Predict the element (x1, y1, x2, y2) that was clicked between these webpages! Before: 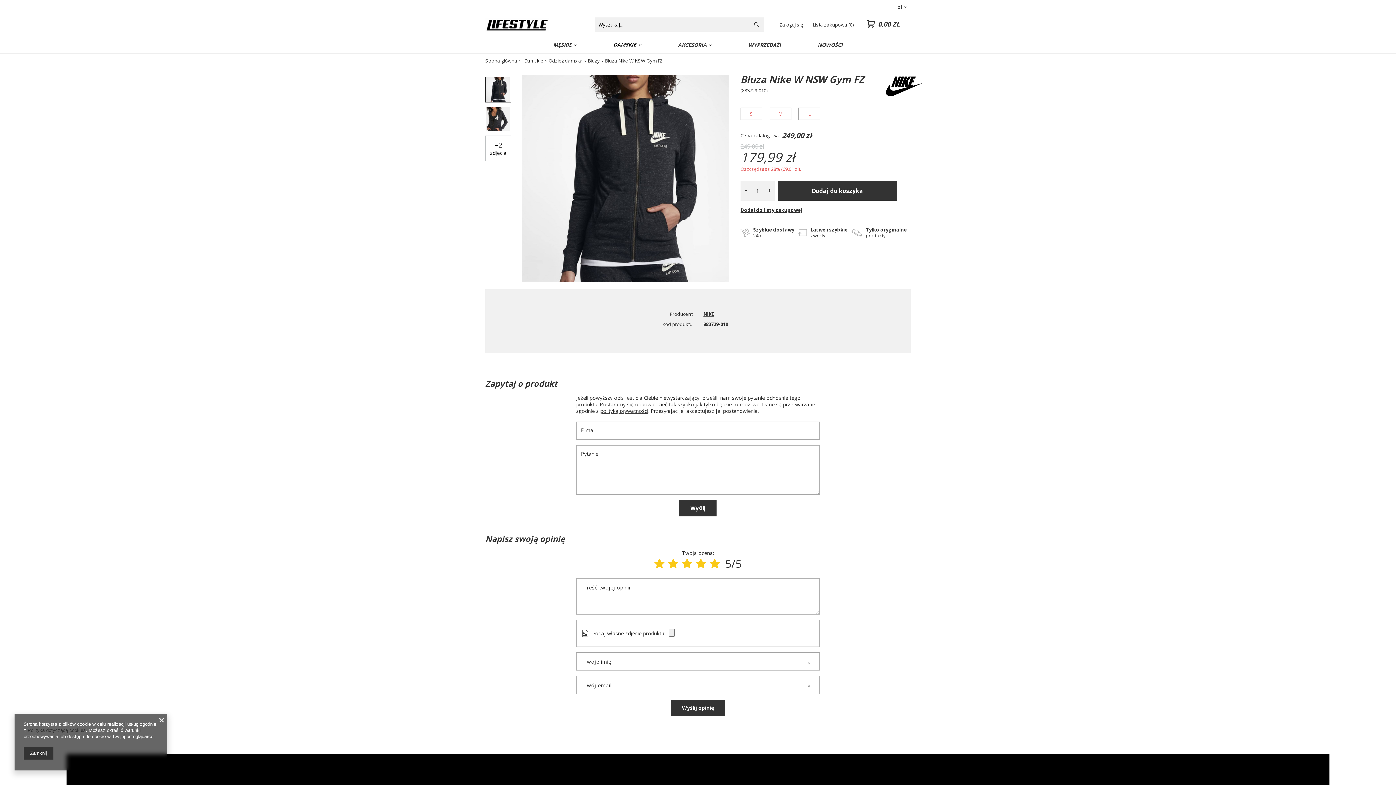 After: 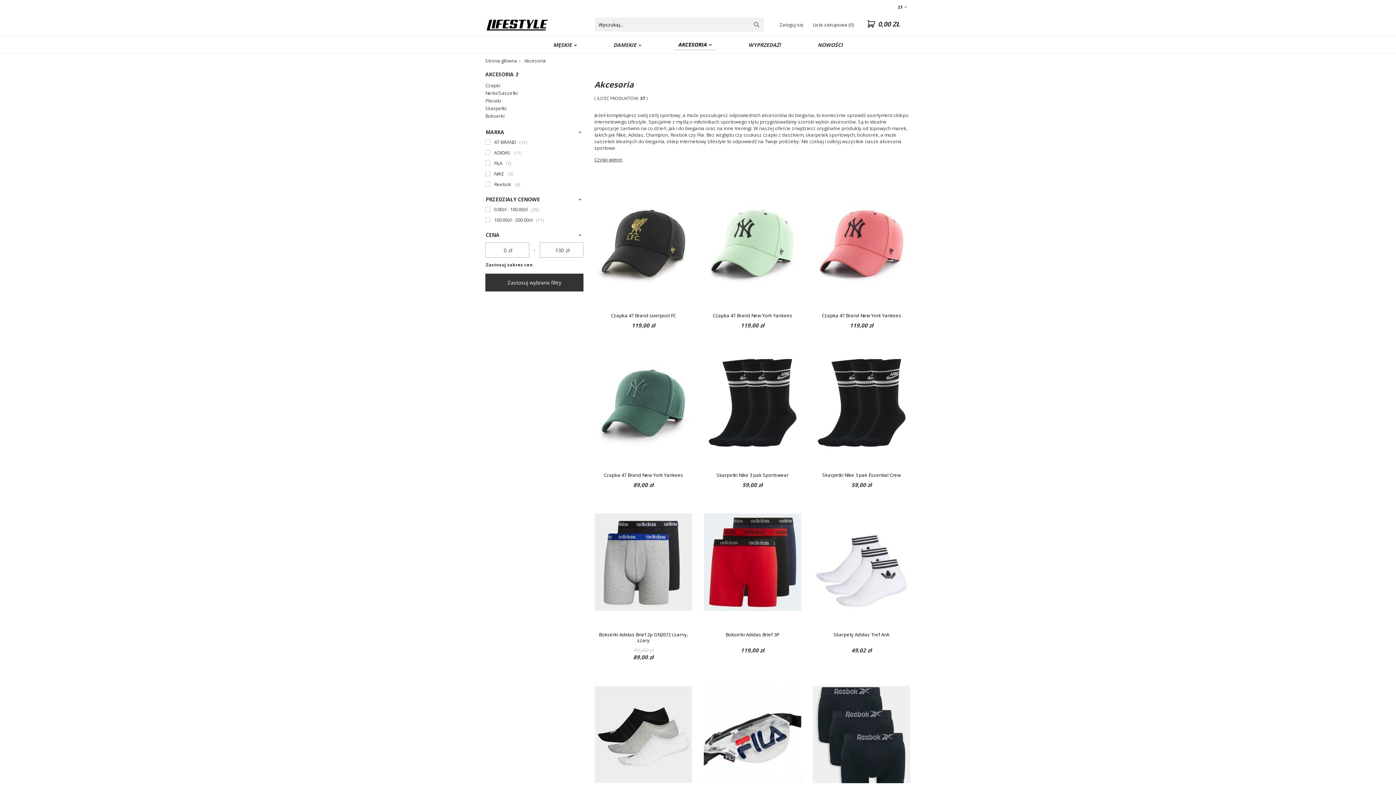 Action: bbox: (674, 39, 715, 50) label: AKCESORIA